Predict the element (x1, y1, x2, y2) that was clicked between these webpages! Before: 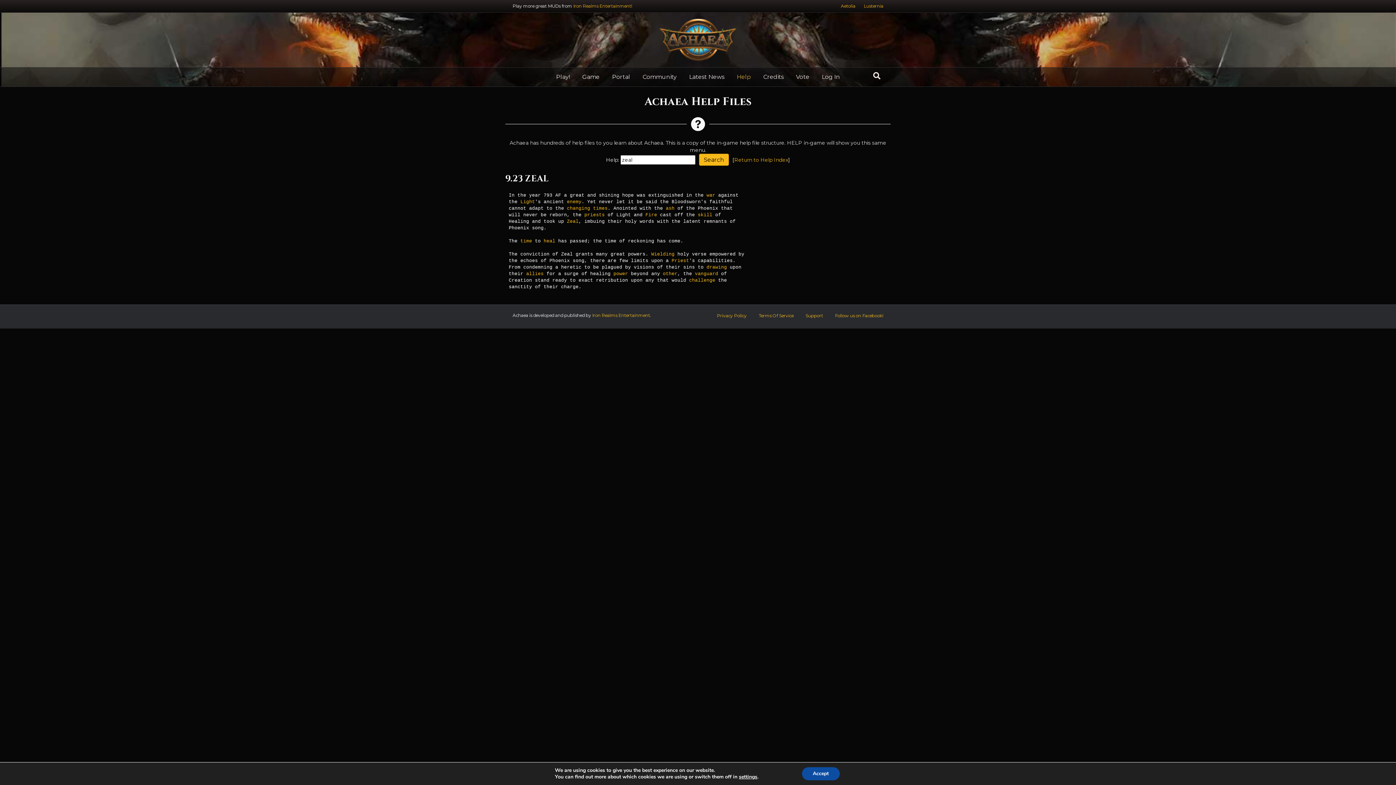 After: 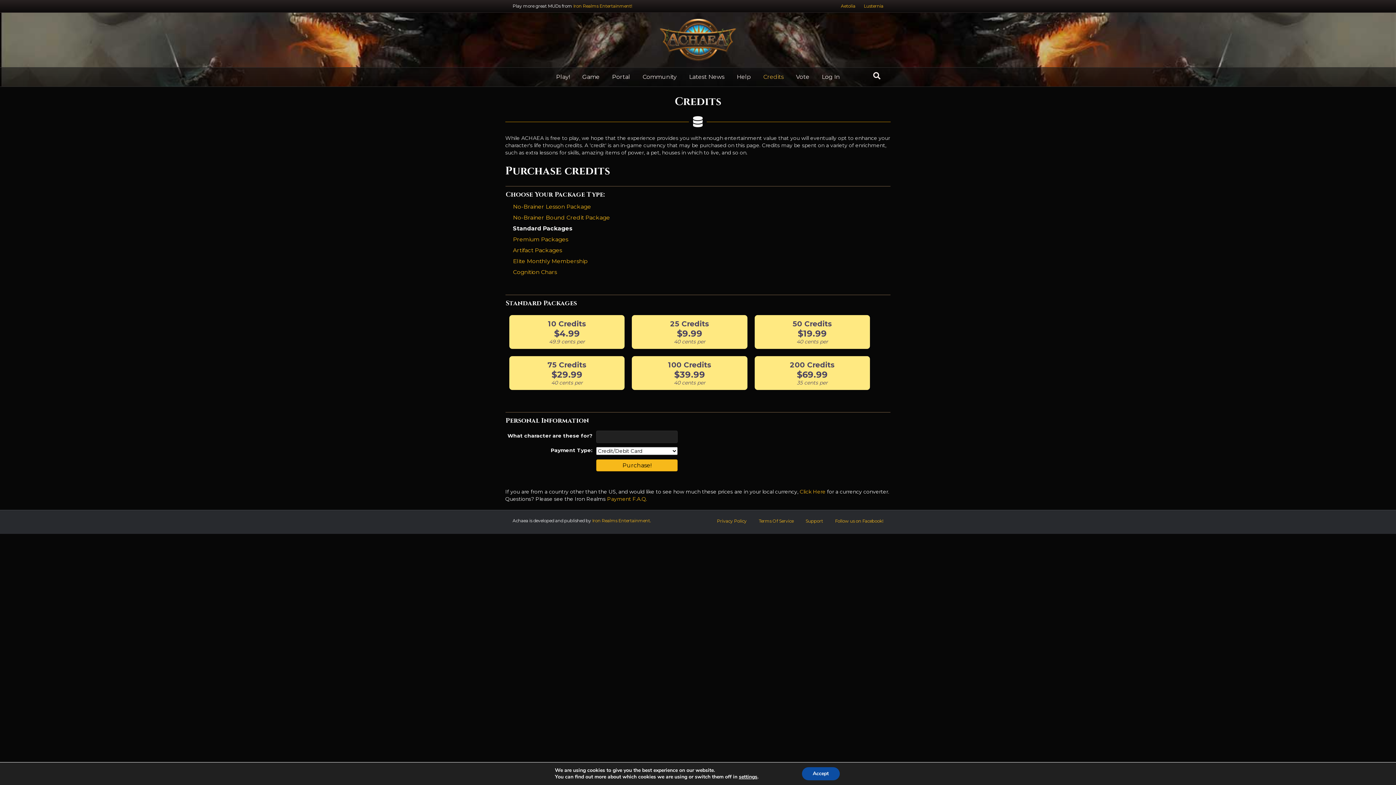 Action: bbox: (758, 67, 789, 86) label: Credits